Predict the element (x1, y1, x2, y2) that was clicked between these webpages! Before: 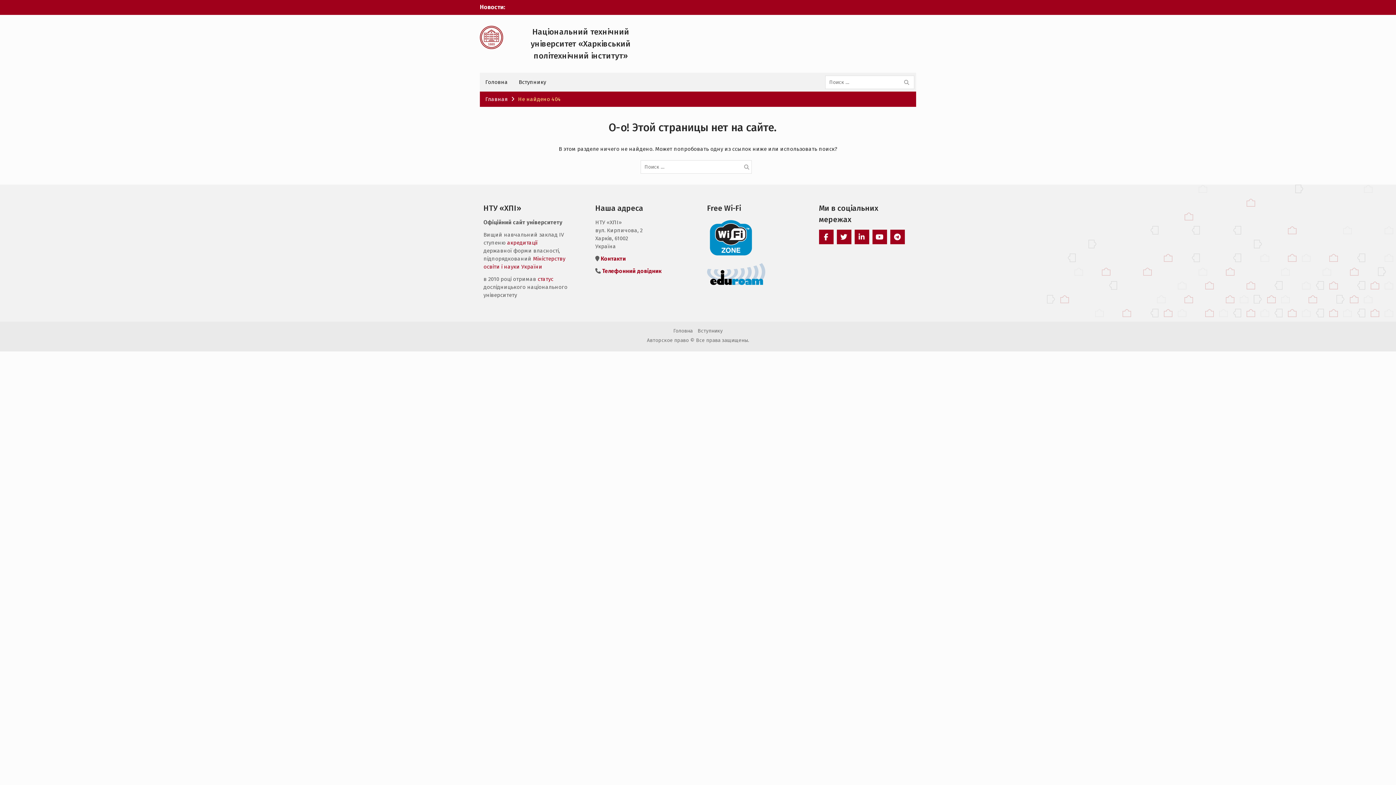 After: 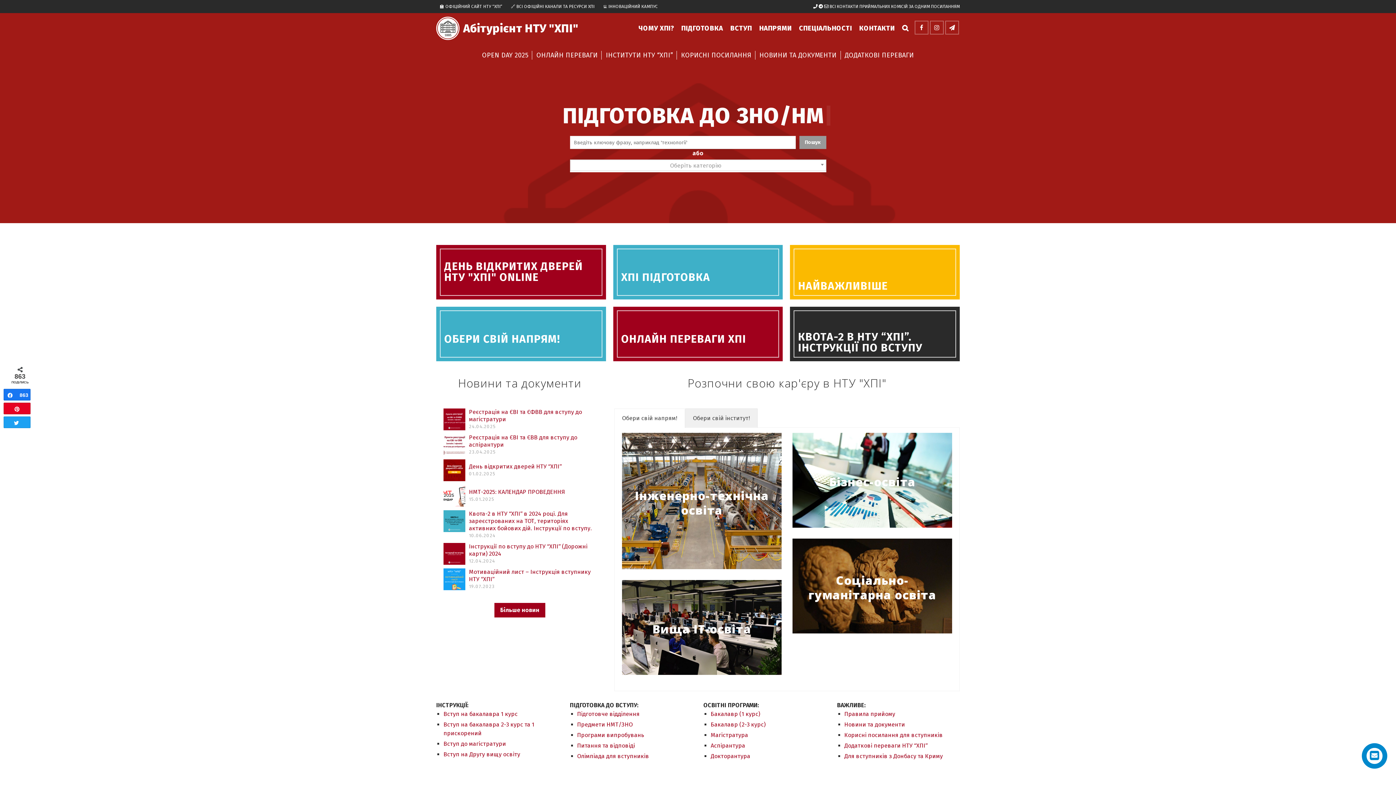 Action: bbox: (696, 327, 724, 336) label: Вступнику